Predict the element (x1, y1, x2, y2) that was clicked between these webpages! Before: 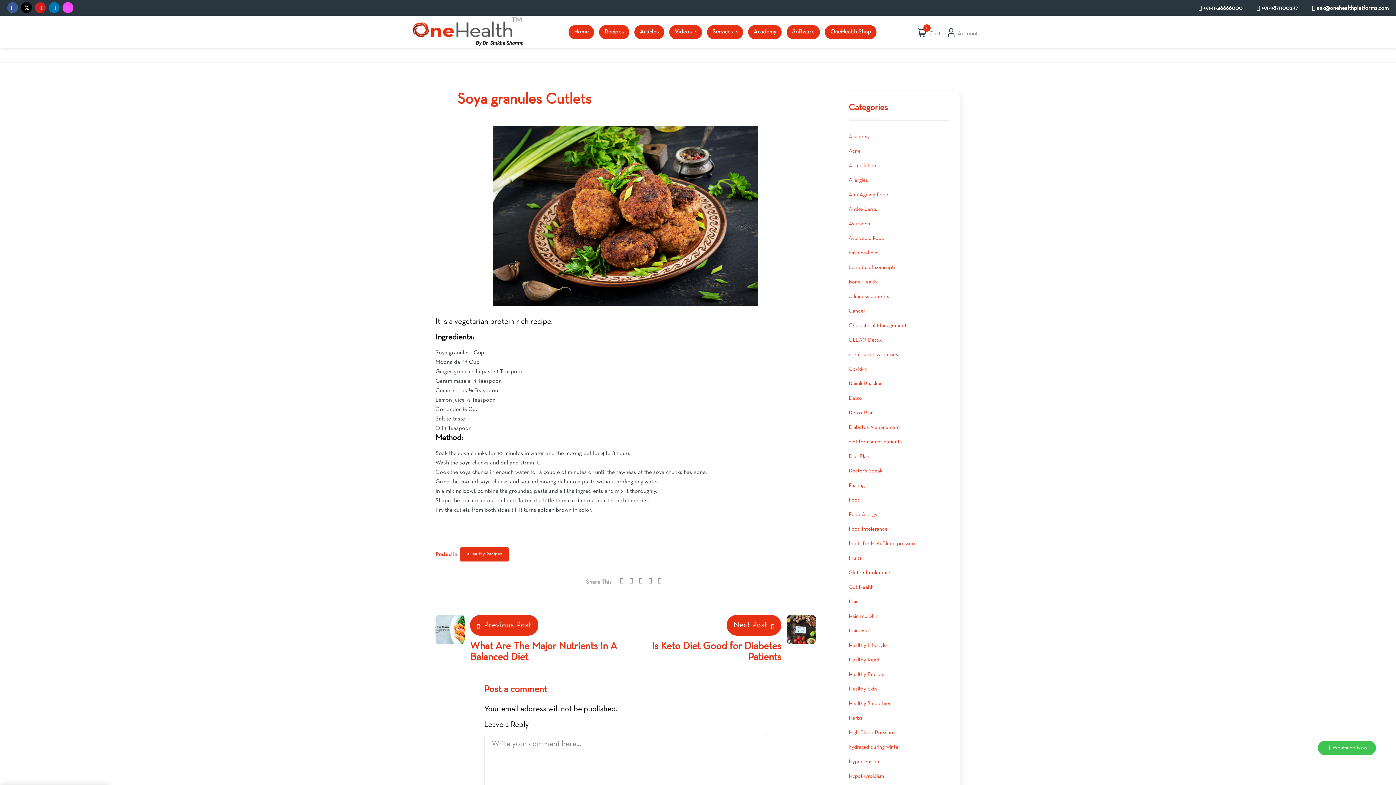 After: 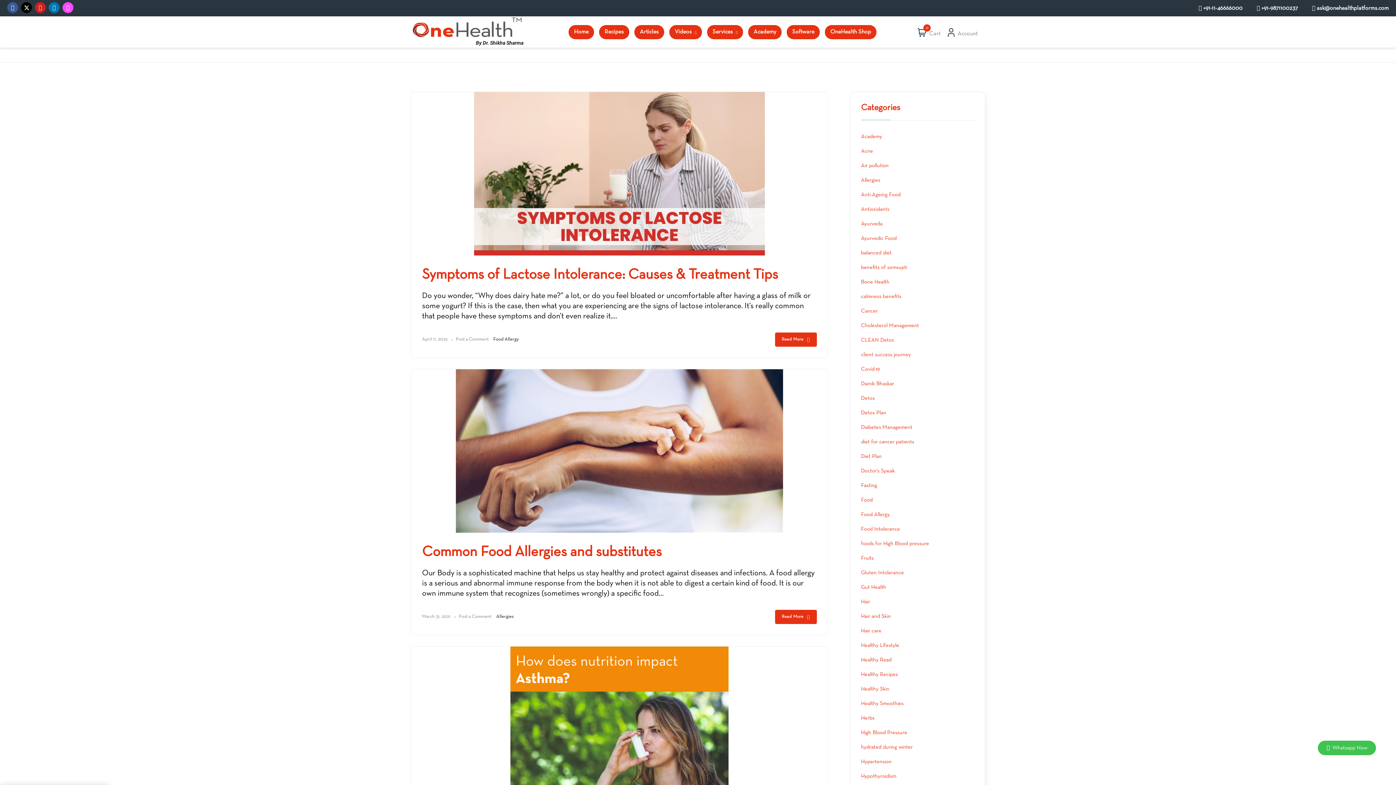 Action: label: Food Allergy bbox: (848, 509, 877, 520)